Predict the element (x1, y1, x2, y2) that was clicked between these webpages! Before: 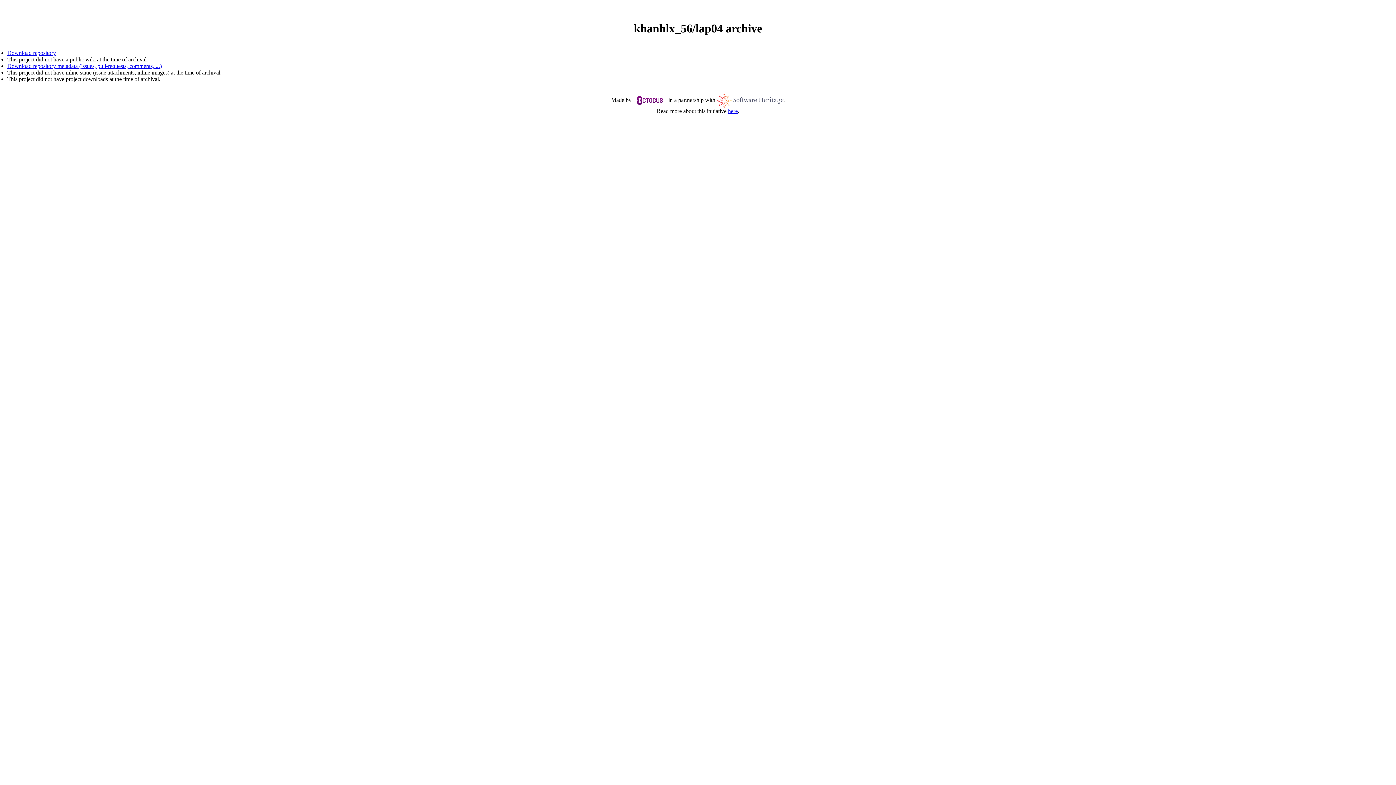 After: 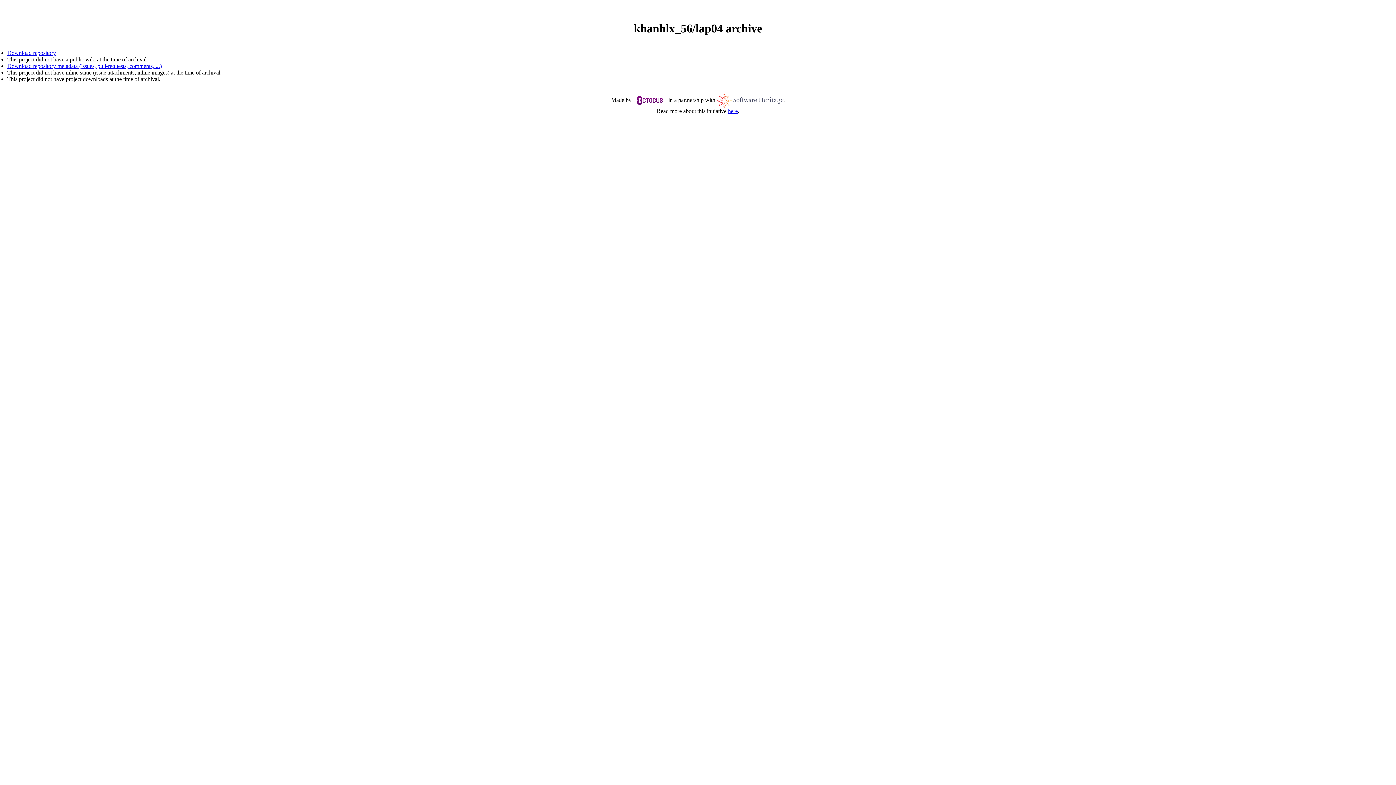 Action: label: Download repository bbox: (7, 49, 56, 56)